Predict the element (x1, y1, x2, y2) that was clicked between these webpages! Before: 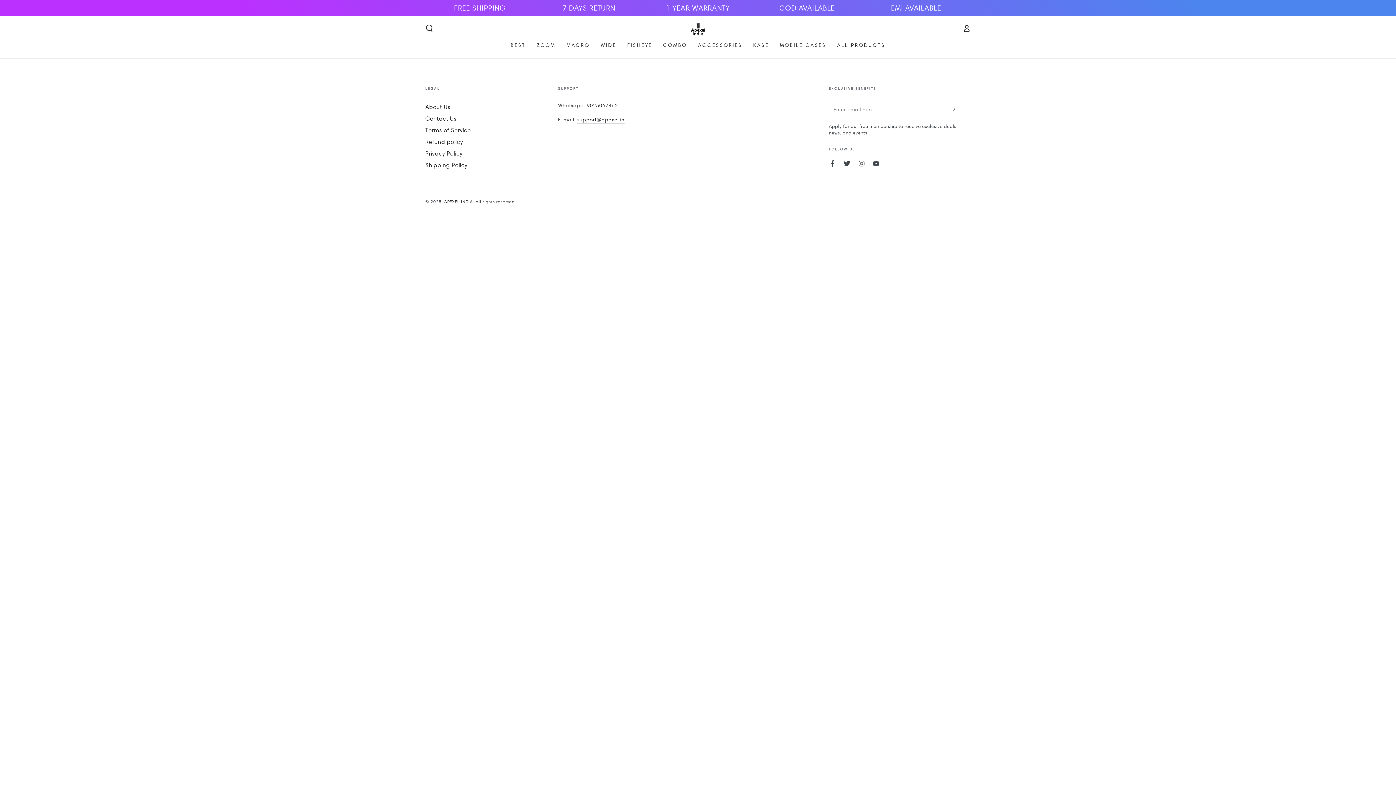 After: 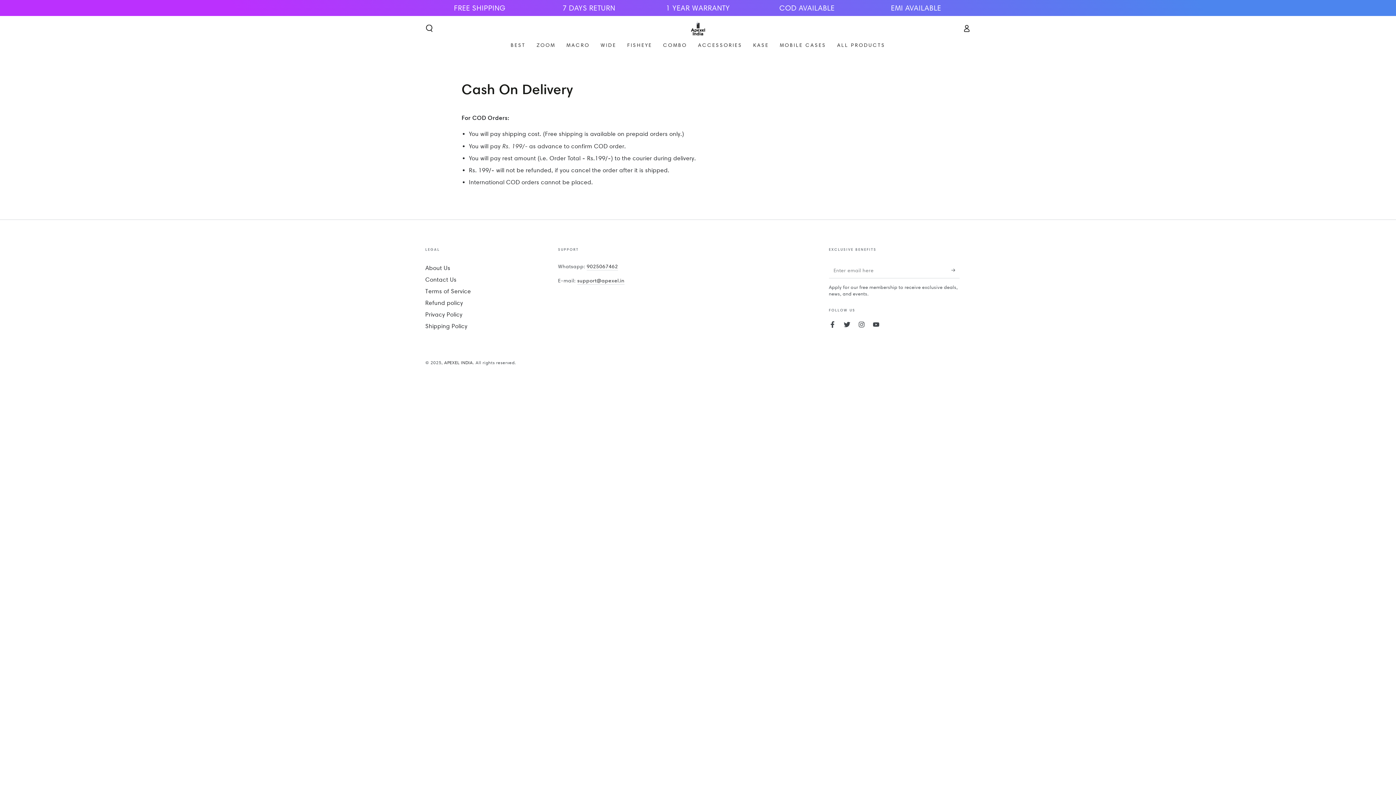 Action: label: COD AVAILABLE bbox: (779, 3, 834, 12)